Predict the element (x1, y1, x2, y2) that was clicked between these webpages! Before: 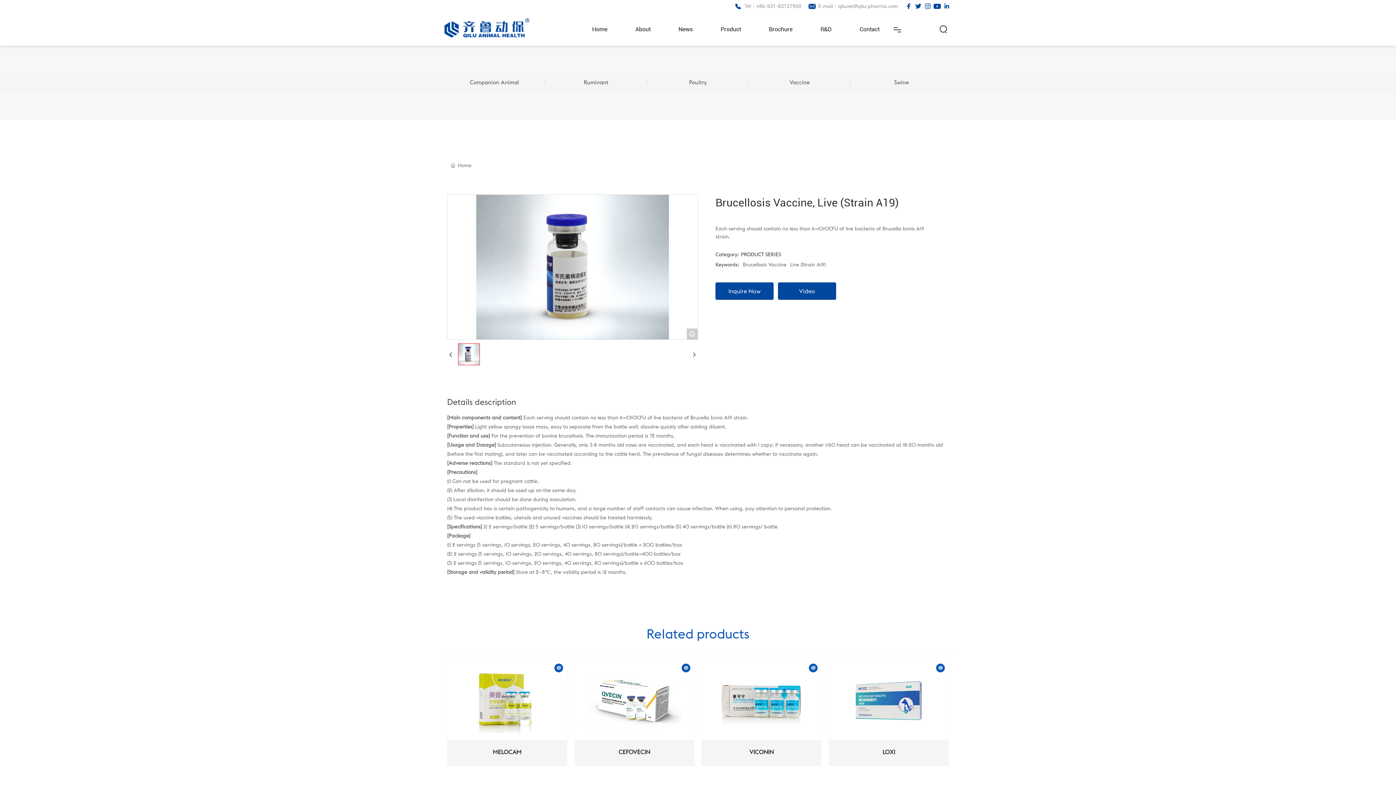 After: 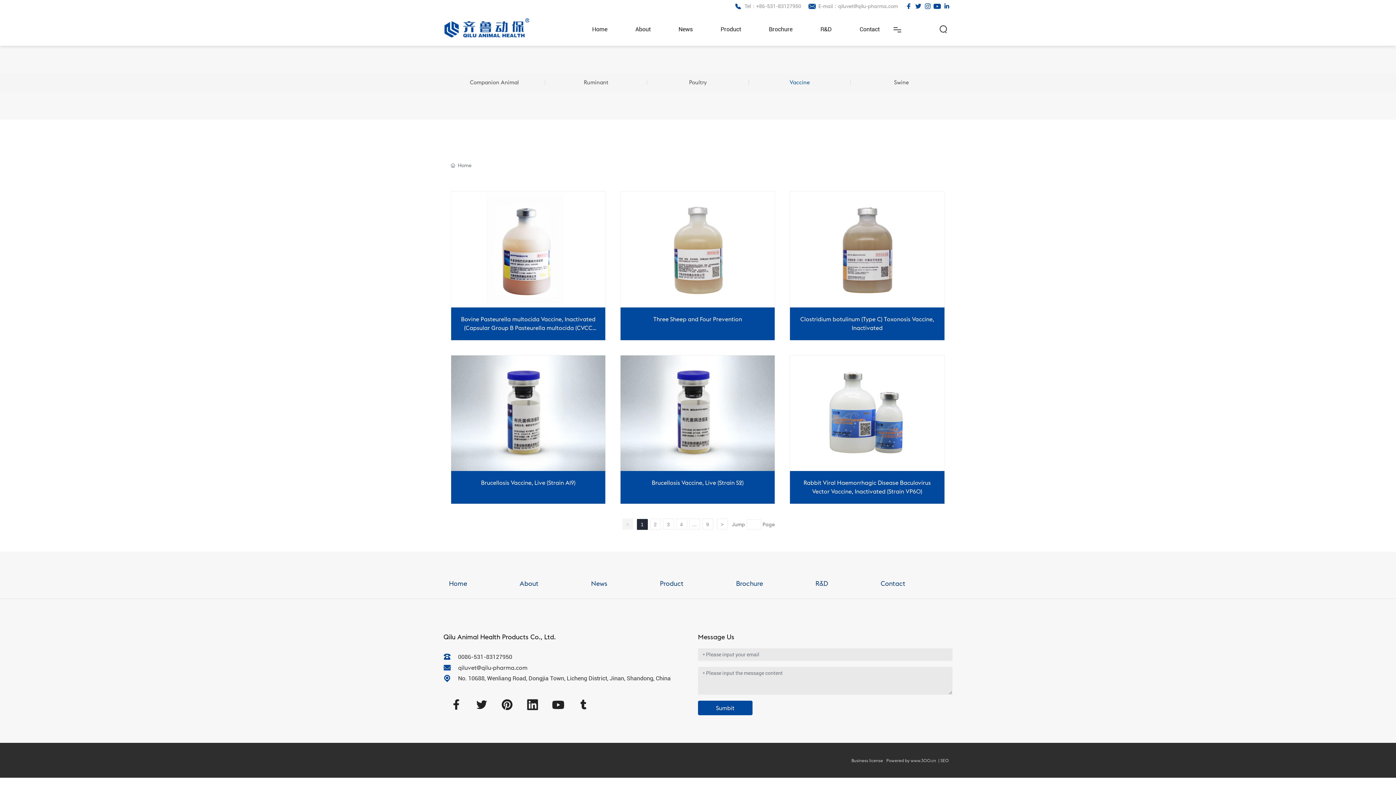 Action: label: Vaccine bbox: (749, 73, 850, 91)